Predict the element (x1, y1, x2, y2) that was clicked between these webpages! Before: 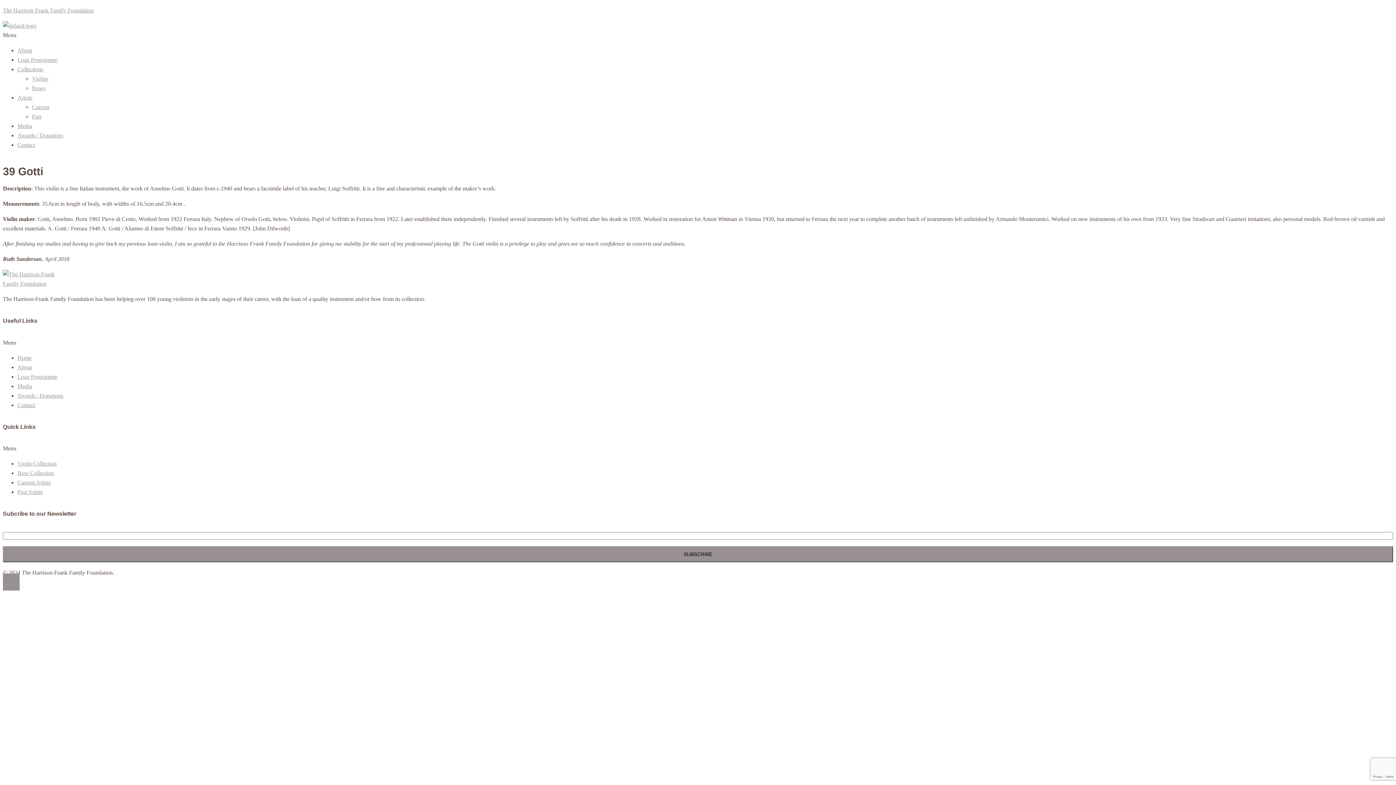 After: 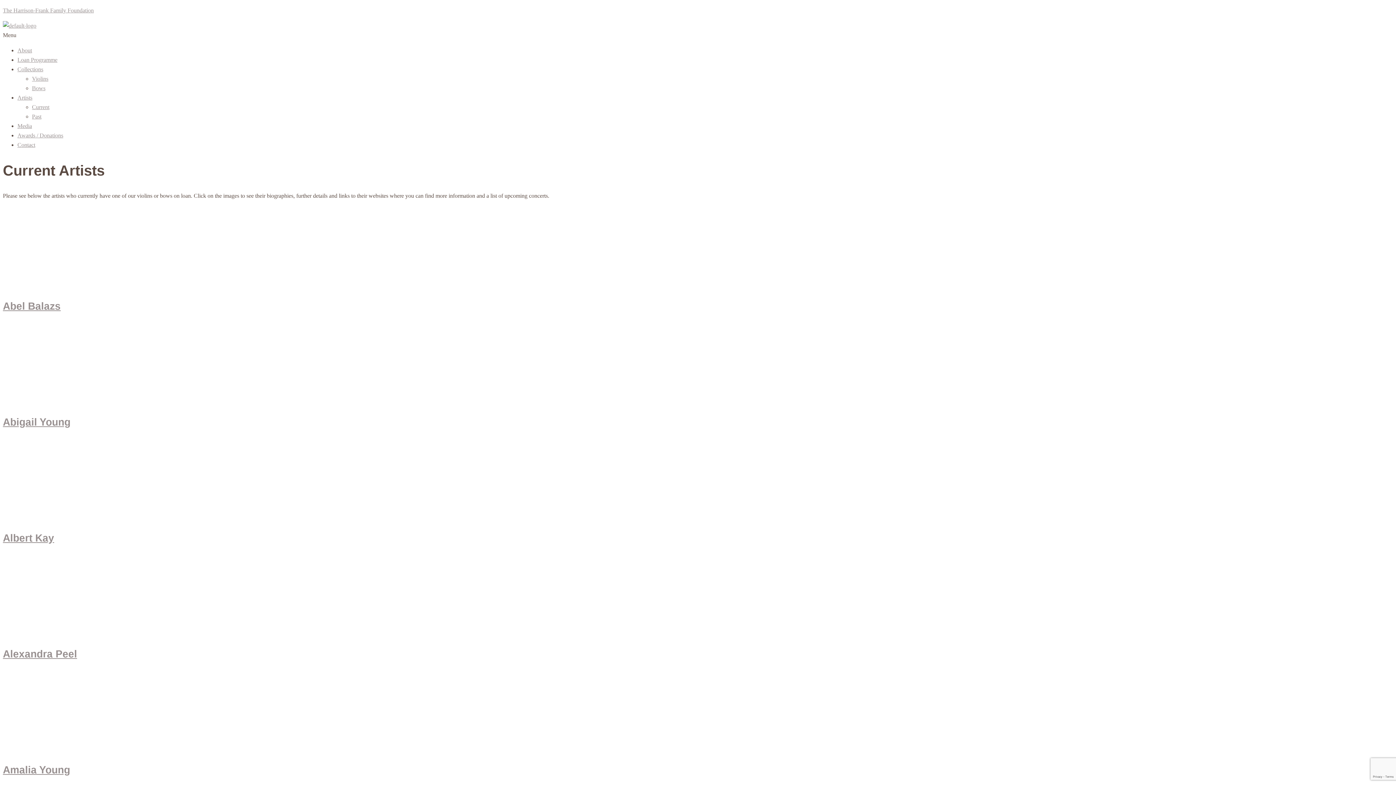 Action: bbox: (17, 479, 50, 485) label: Current Artists